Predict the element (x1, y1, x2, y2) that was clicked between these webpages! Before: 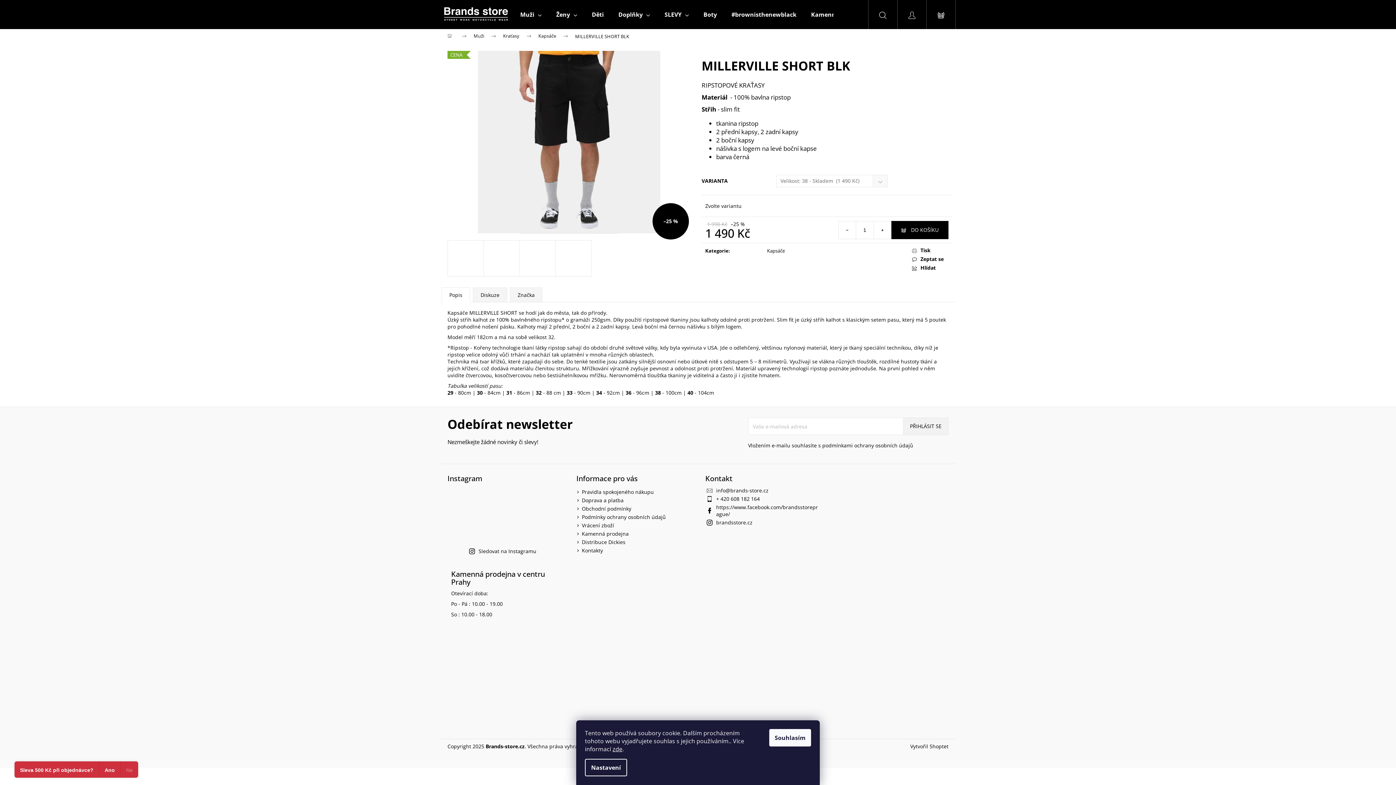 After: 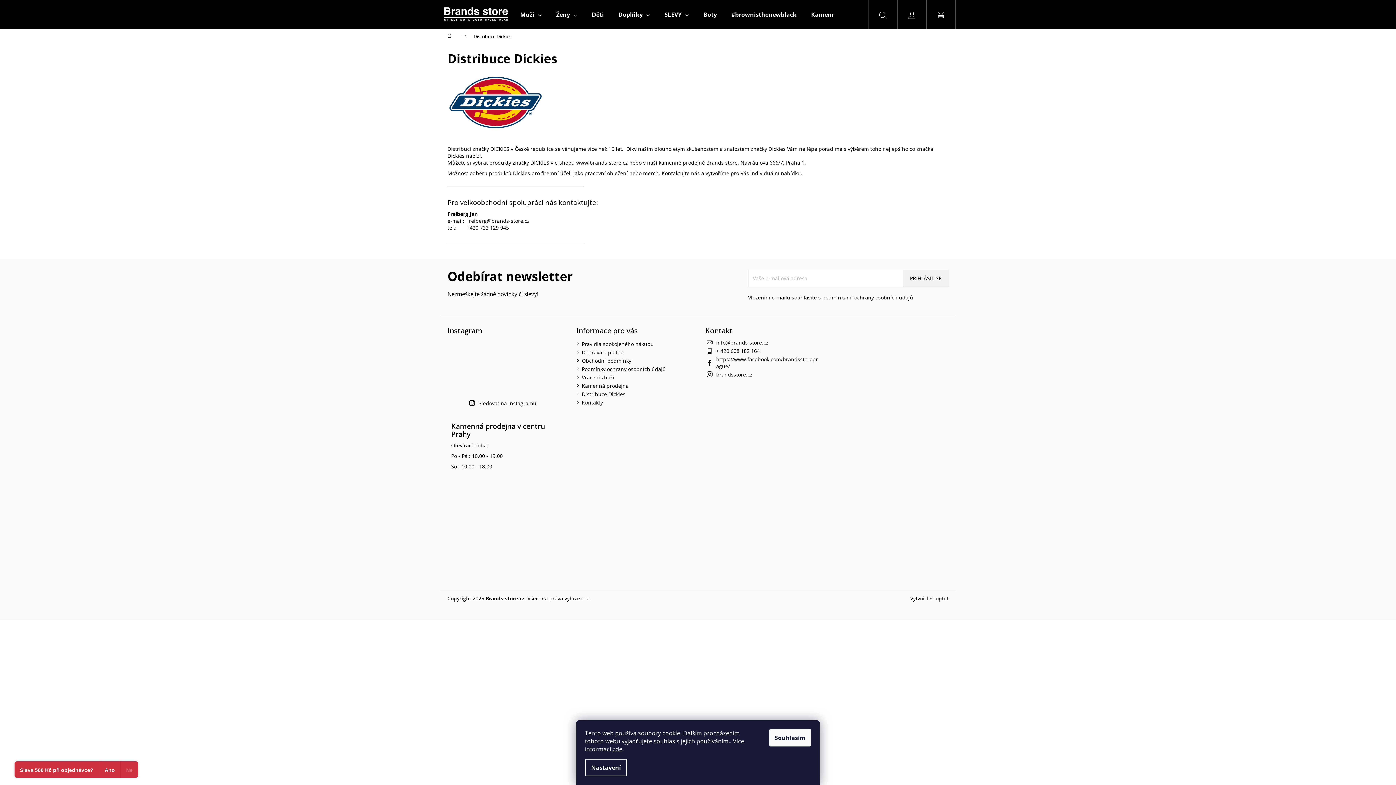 Action: label: Distribuce Dickies bbox: (582, 538, 625, 545)